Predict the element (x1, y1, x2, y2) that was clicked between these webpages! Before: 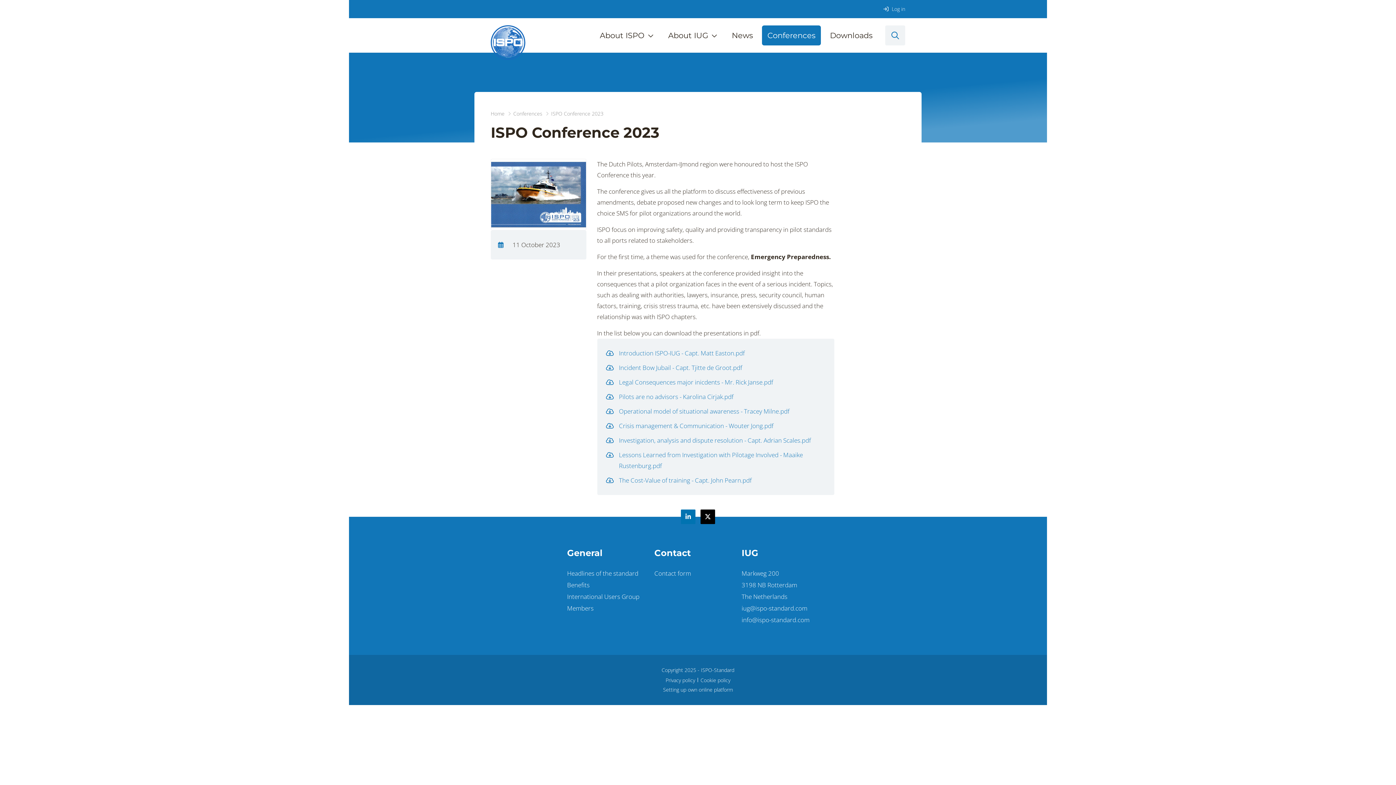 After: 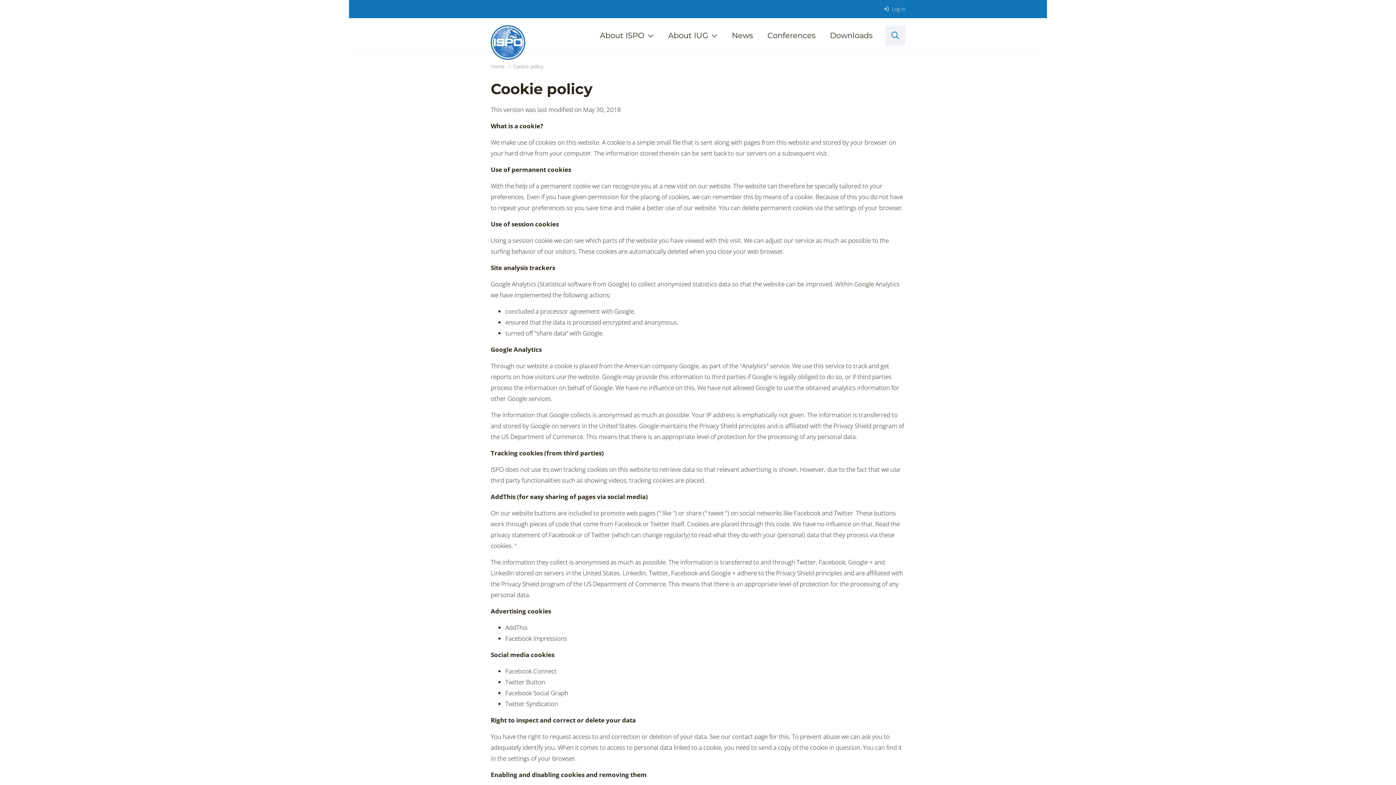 Action: bbox: (700, 676, 730, 685) label: Cookie policy